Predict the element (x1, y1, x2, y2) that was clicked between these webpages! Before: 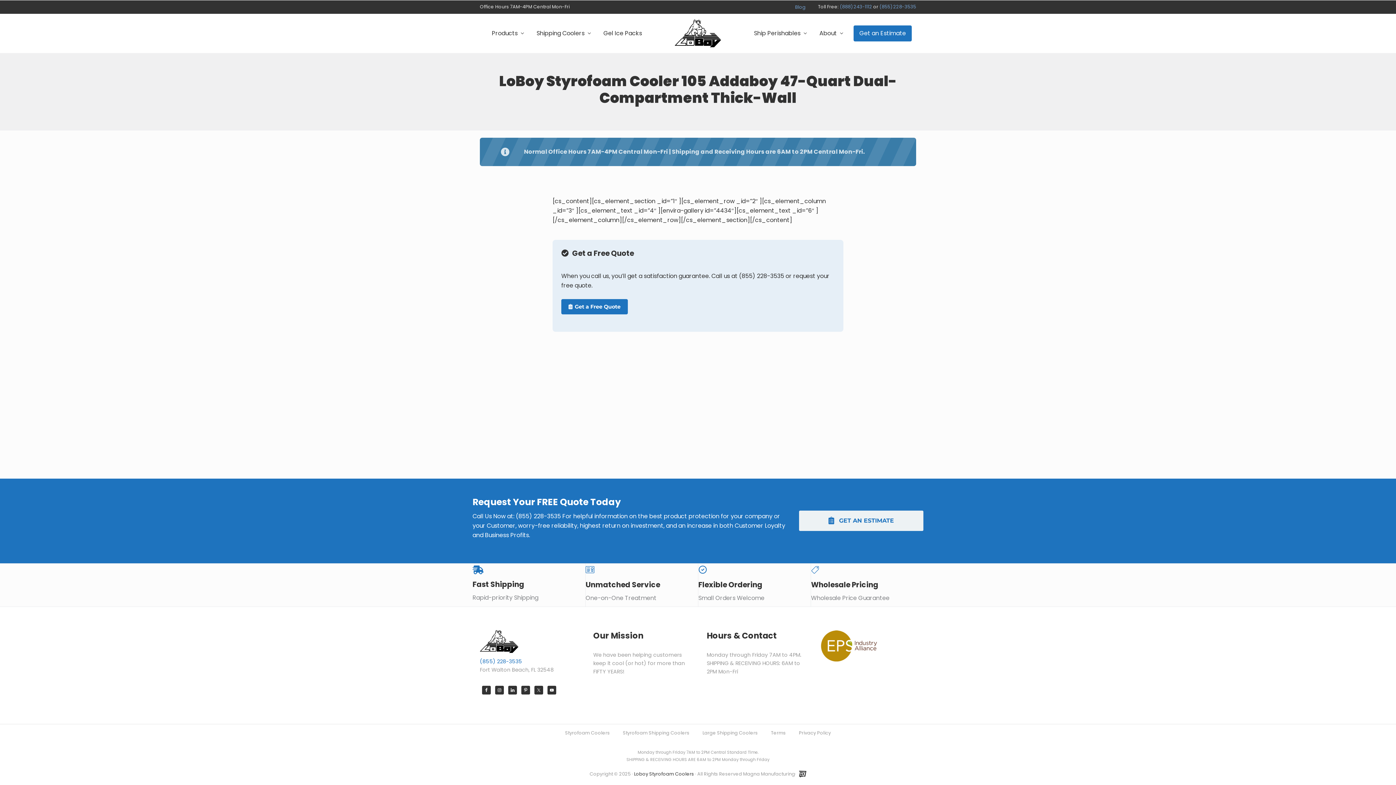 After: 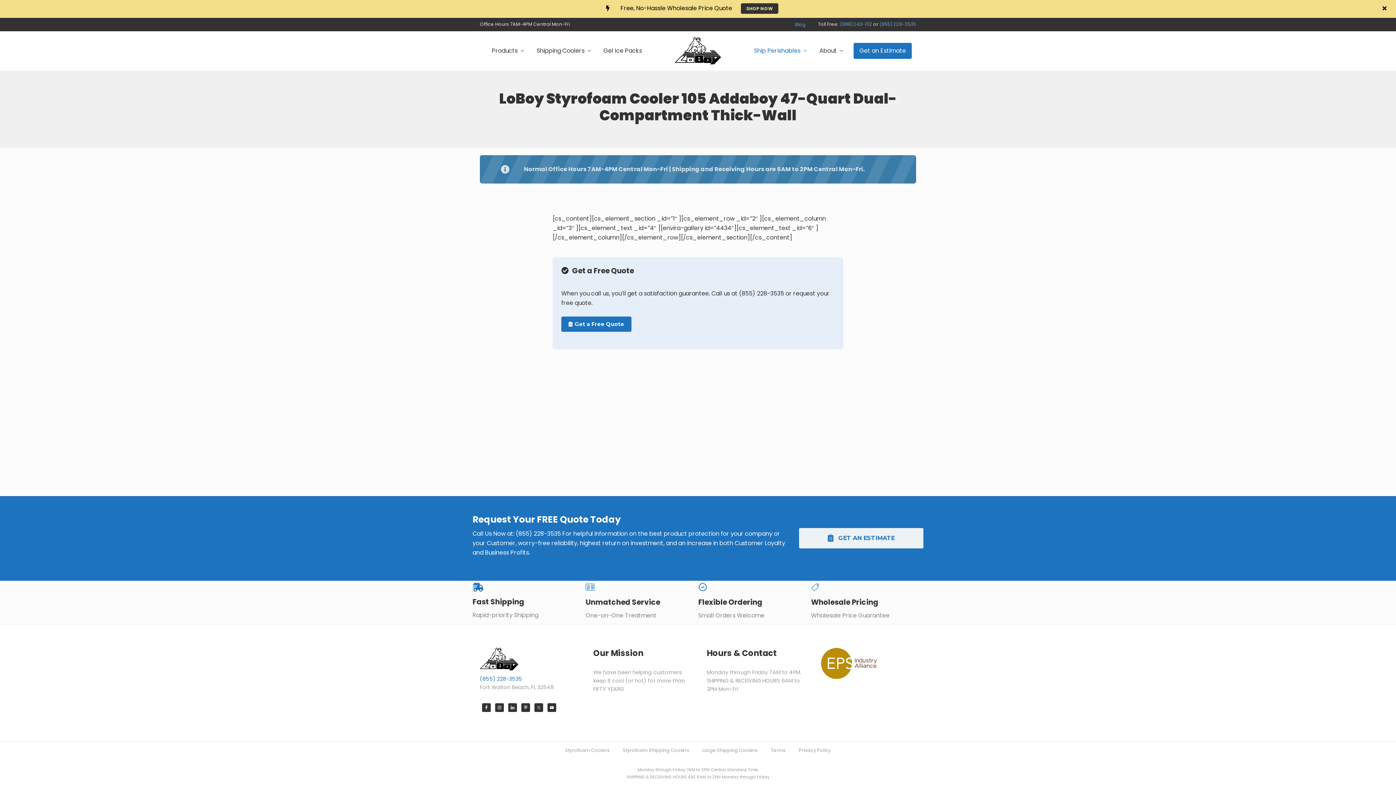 Action: label: Ship Perishables bbox: (748, 25, 812, 41)